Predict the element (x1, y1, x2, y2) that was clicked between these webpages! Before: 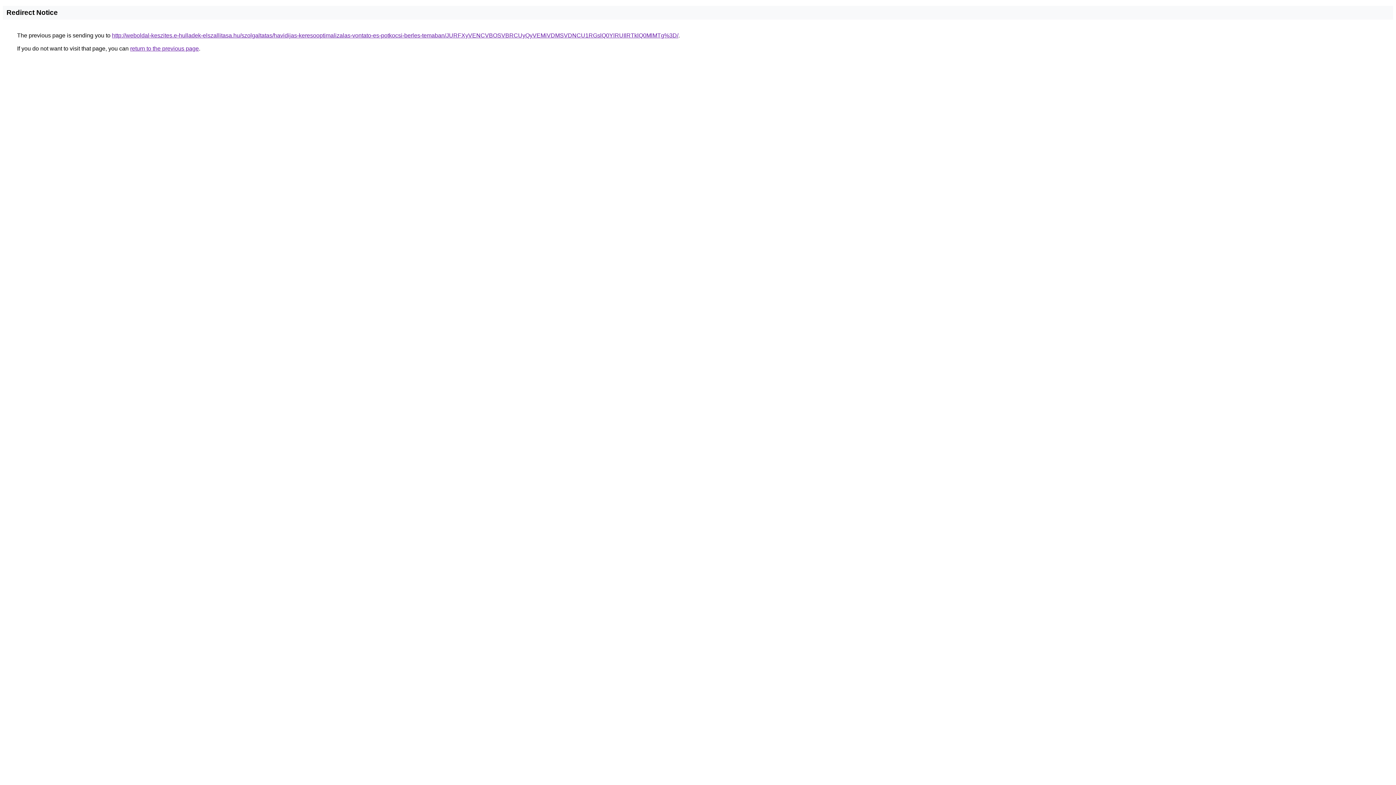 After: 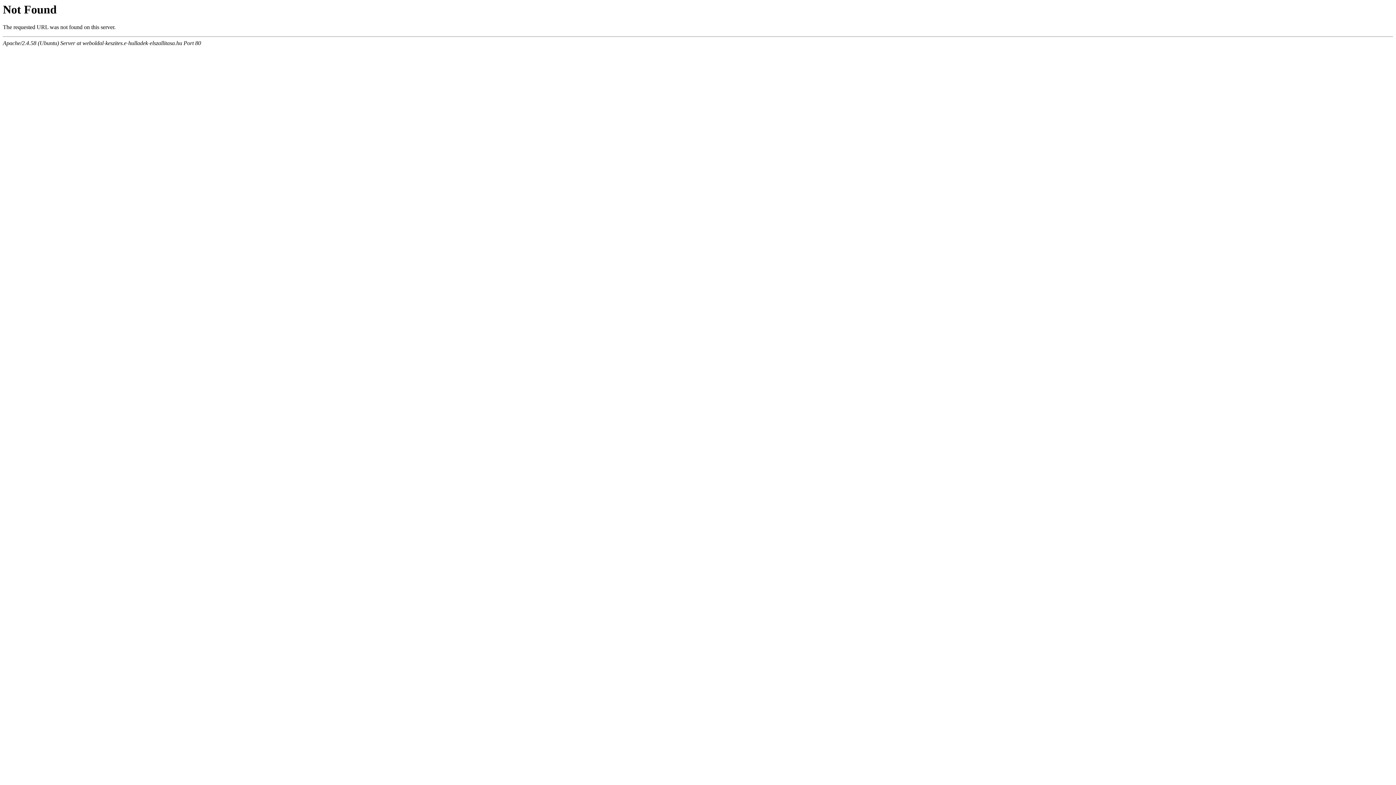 Action: bbox: (112, 32, 678, 38) label: http://weboldal-keszites.e-hulladek-elszallitasa.hu/szolgaltatas/havidijas-keresooptimalizalas-vontato-es-potkocsi-berles-temaban/JURFXyVENCVBOSVBRCUyQyVEMiVDMSVDNCU1RGslQ0YlRUIlRTklQ0MlMTg%3D/